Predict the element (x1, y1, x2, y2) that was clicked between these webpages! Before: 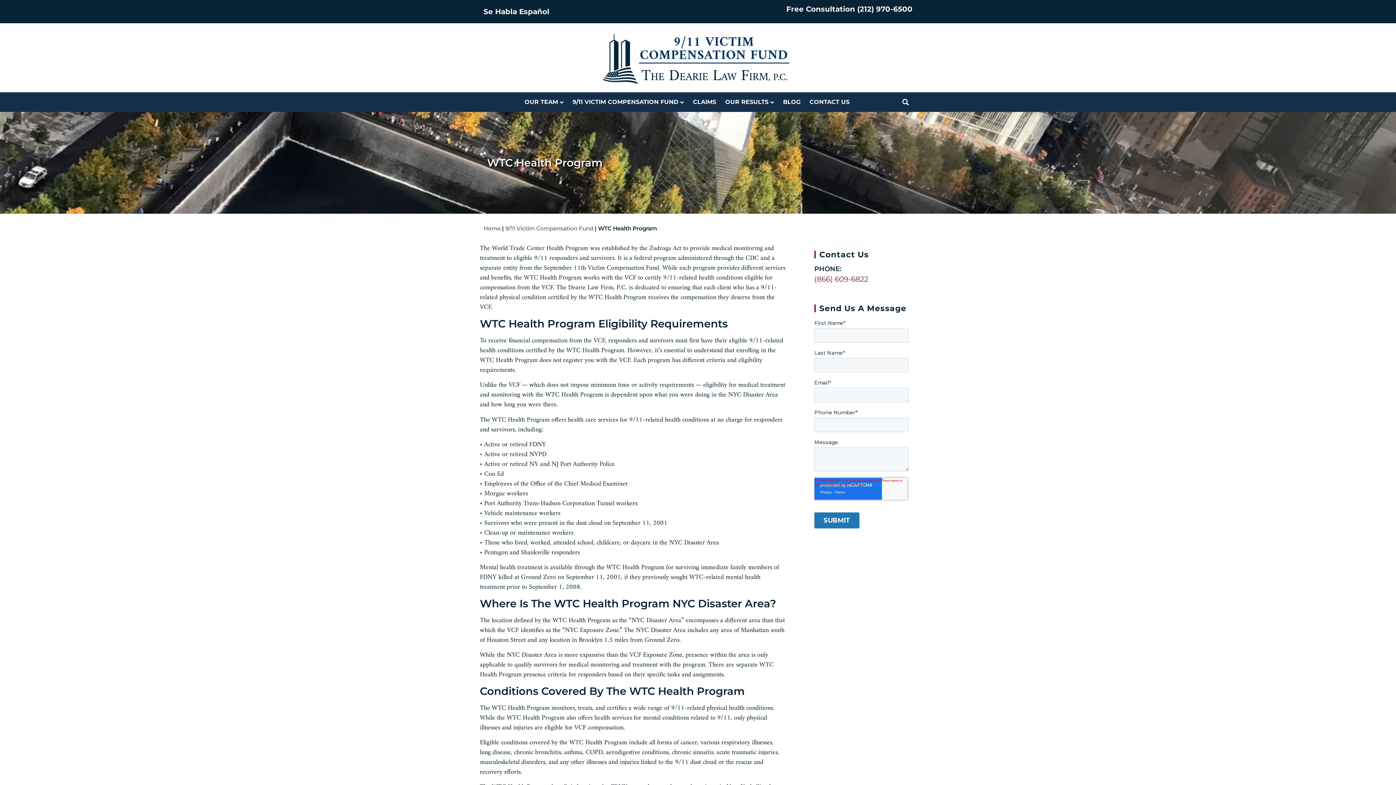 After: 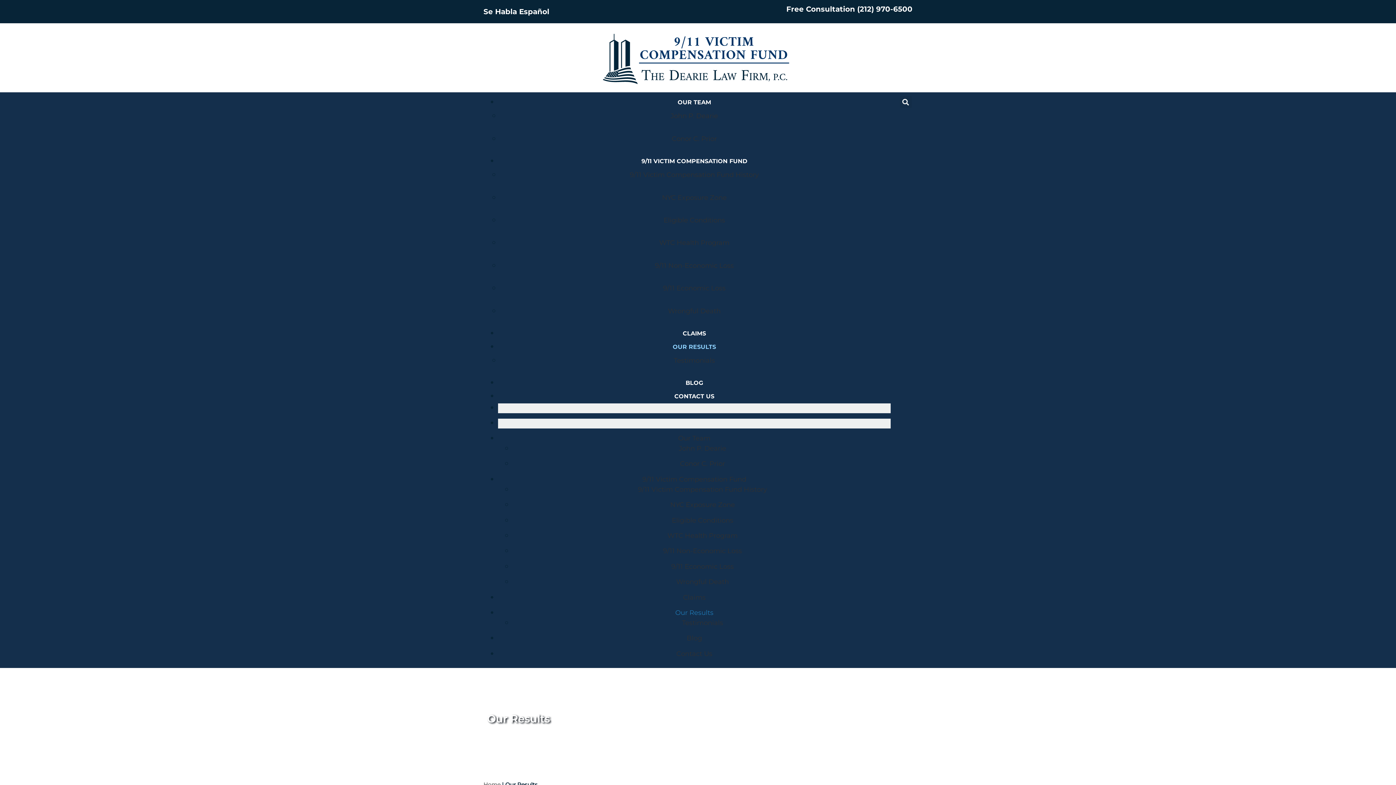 Action: label: OUR RESULTS bbox: (723, 97, 776, 106)